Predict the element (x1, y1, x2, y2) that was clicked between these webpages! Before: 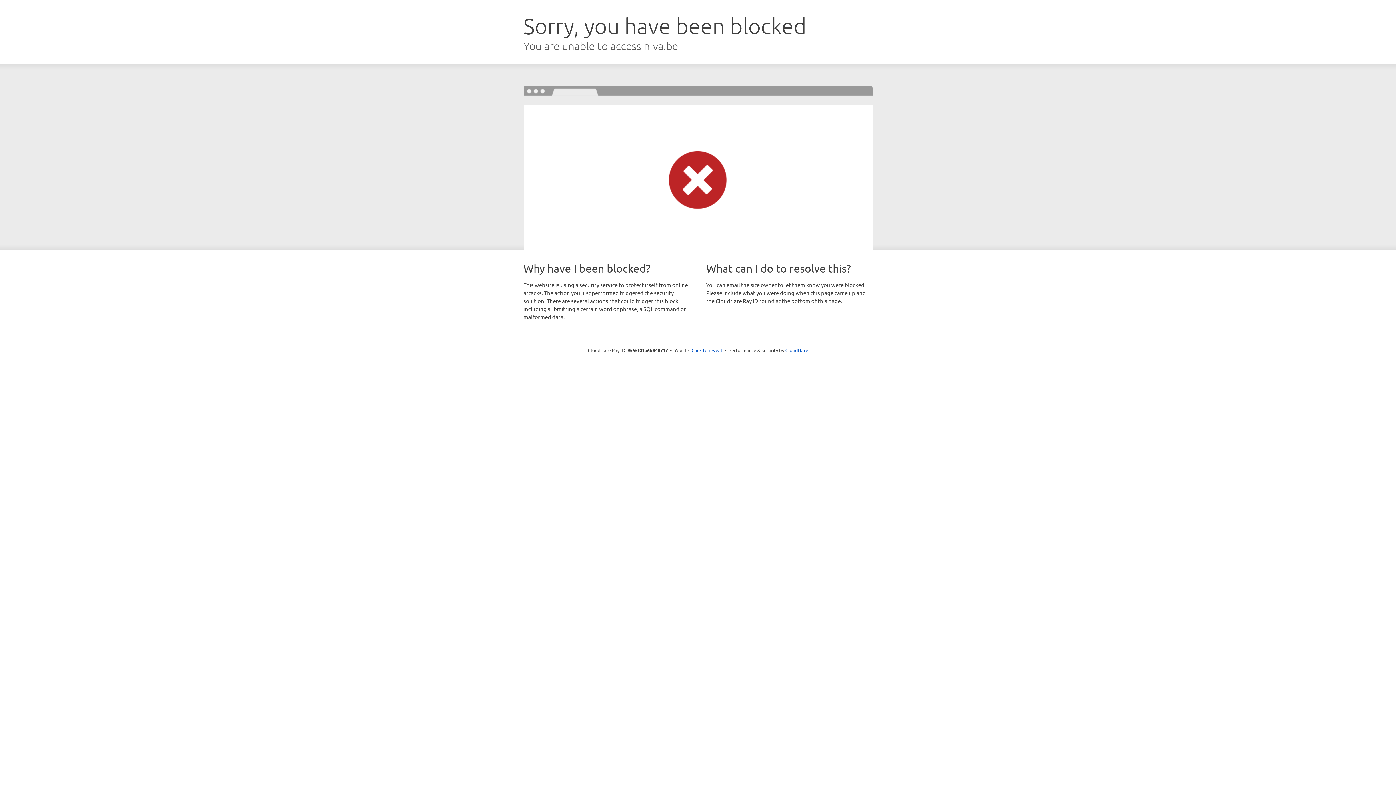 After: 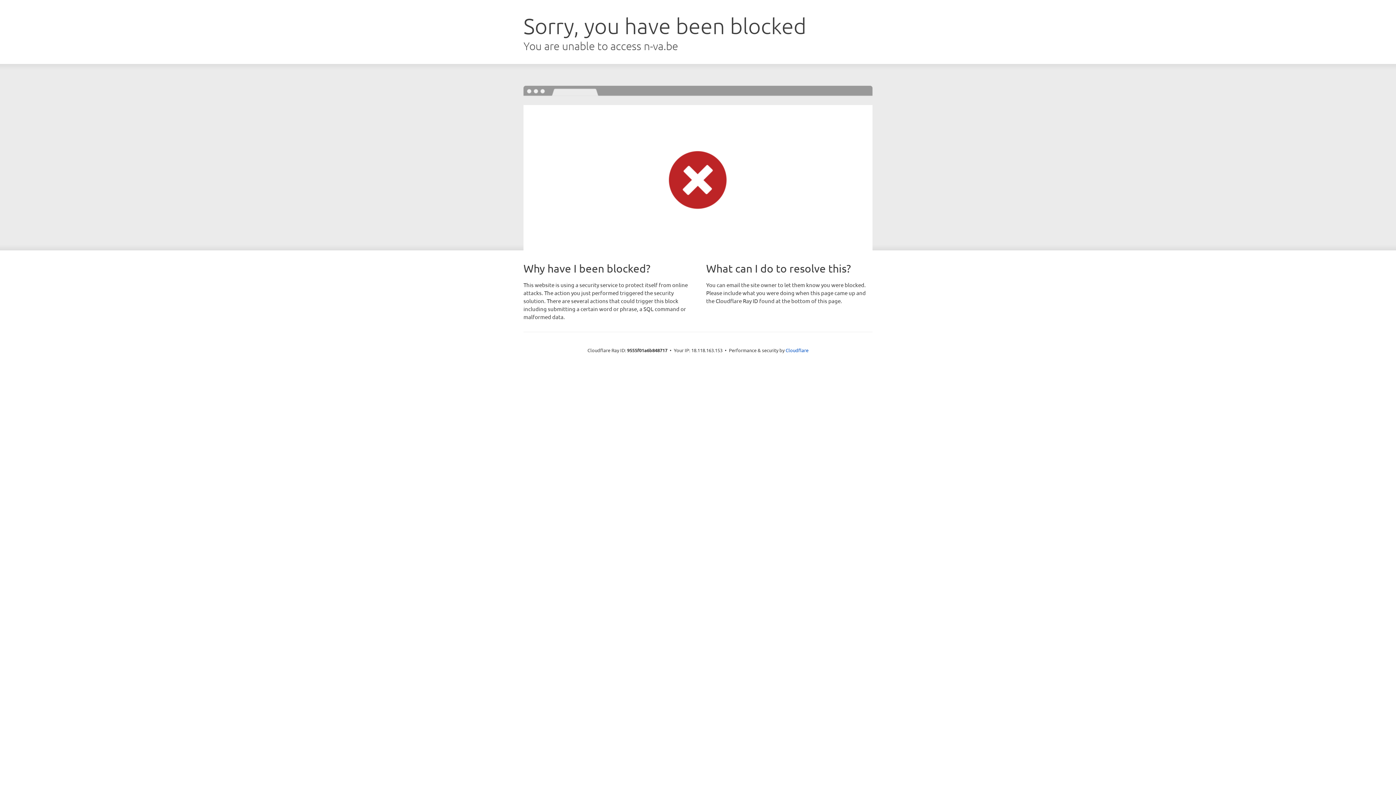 Action: label: Click to reveal bbox: (691, 346, 722, 353)